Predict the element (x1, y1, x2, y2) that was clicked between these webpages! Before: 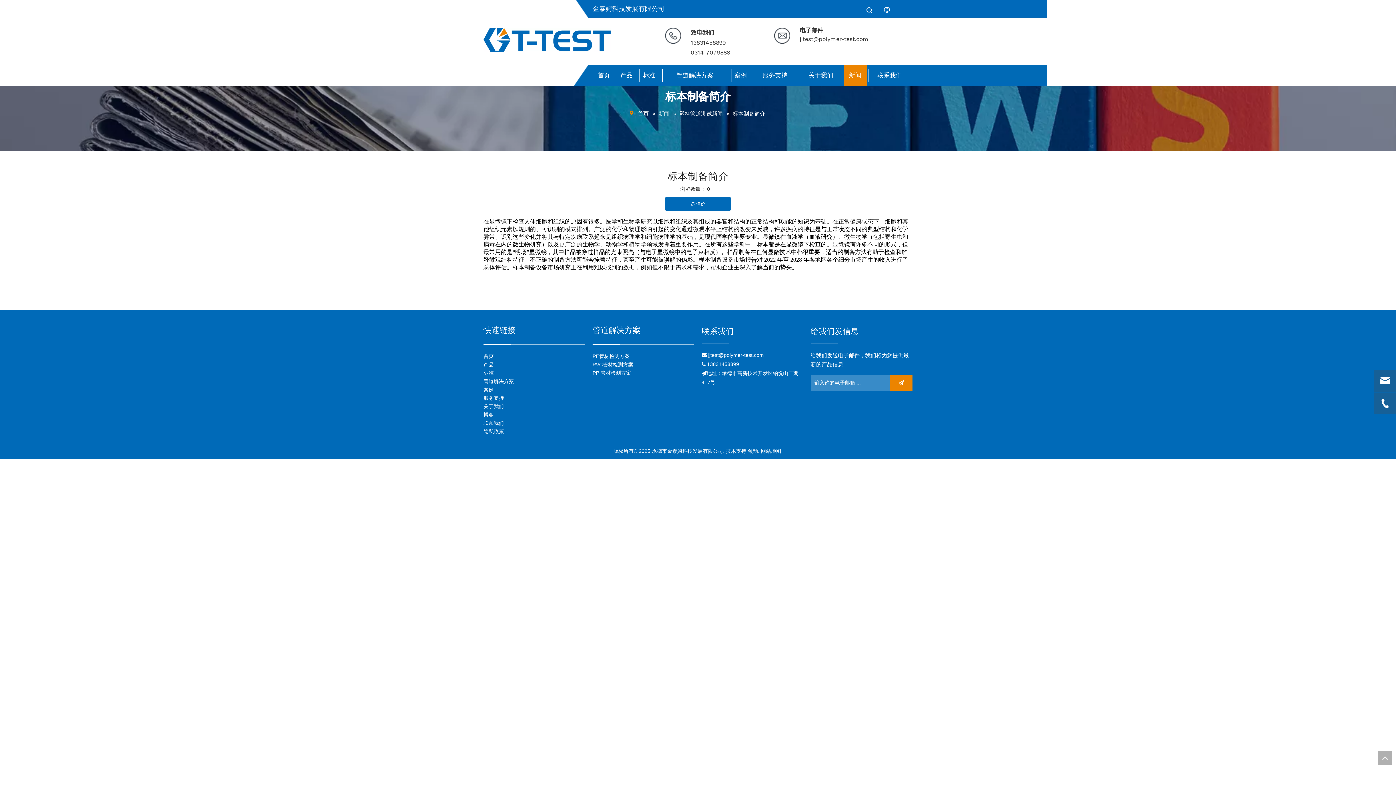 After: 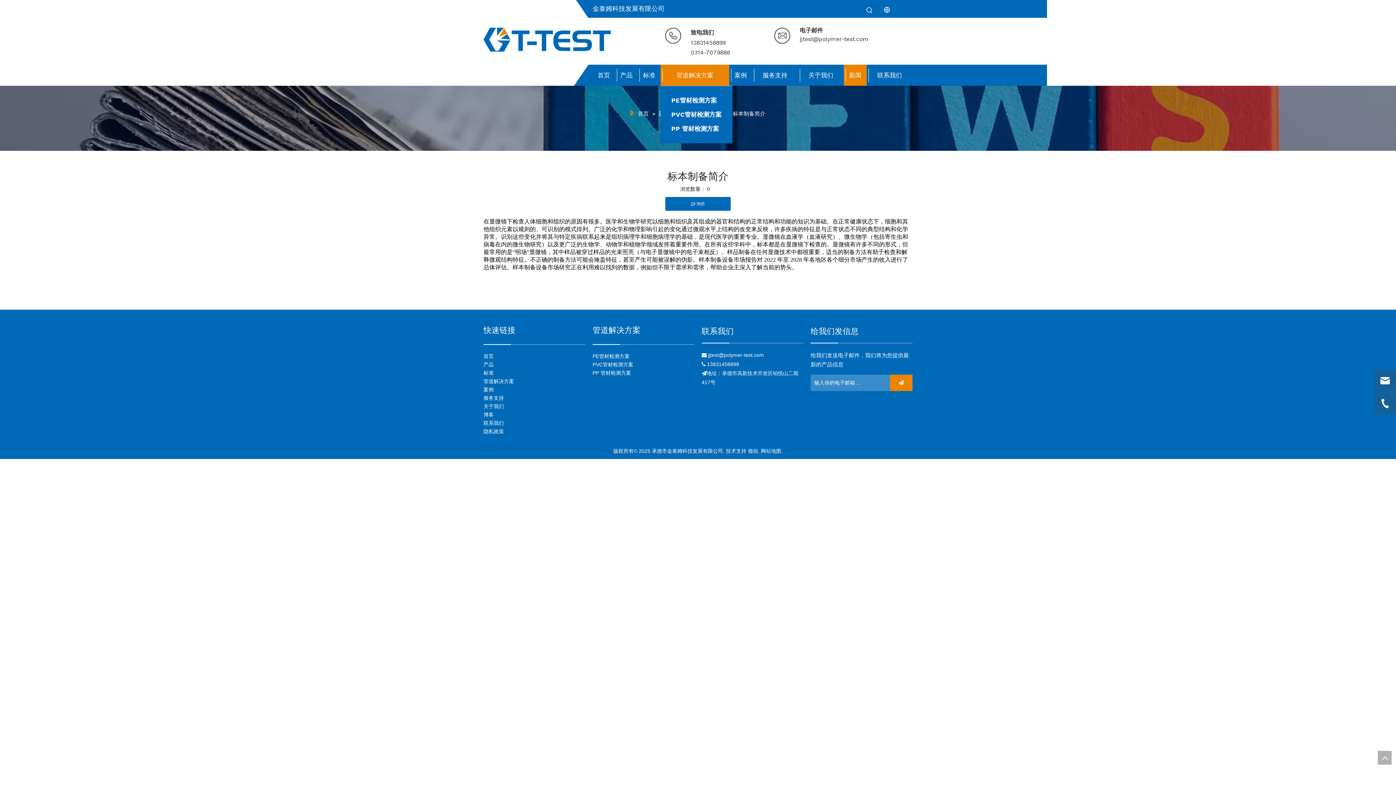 Action: label: 管道解决方案 bbox: (660, 64, 729, 85)